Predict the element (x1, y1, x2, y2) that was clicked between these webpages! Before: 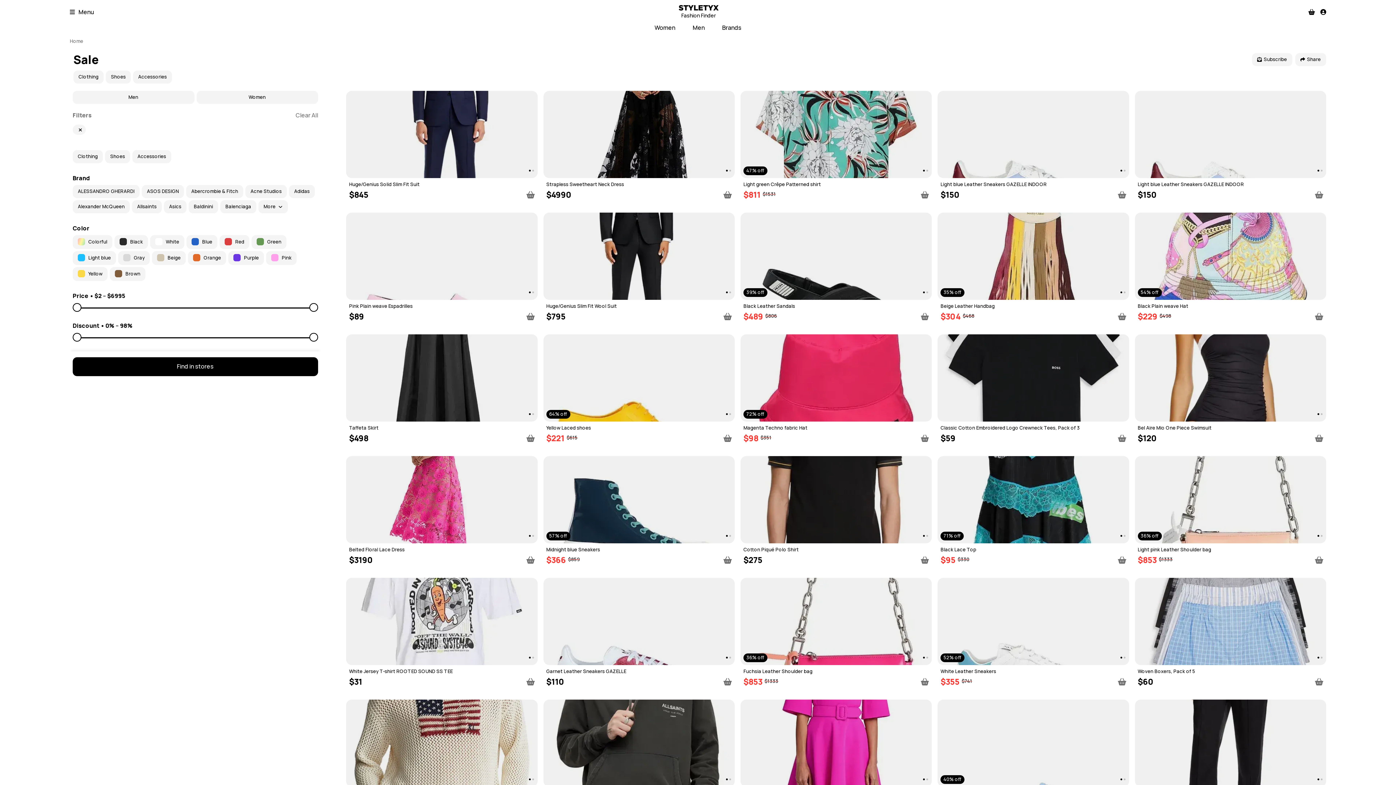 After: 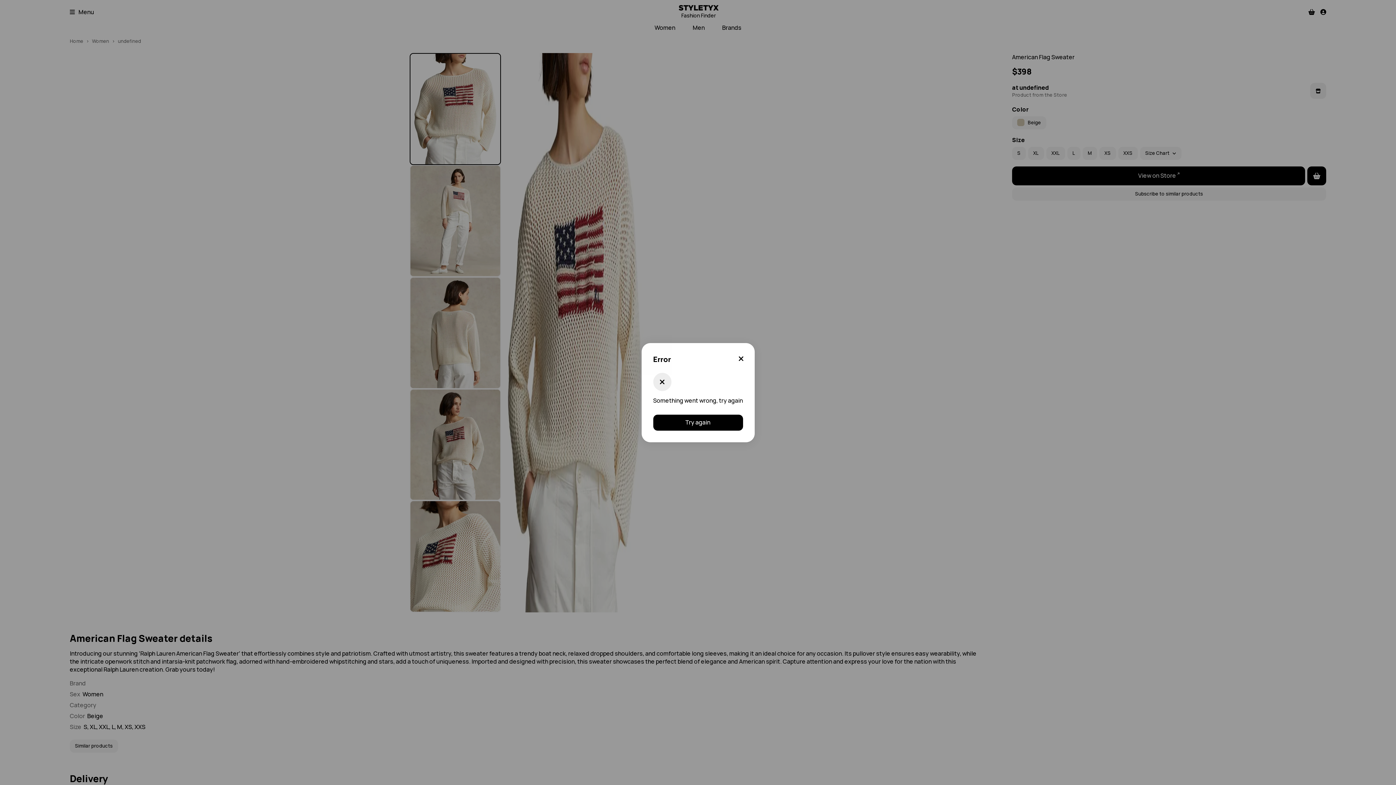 Action: label: American Flag Sweater
$398 bbox: (346, 700, 537, 787)